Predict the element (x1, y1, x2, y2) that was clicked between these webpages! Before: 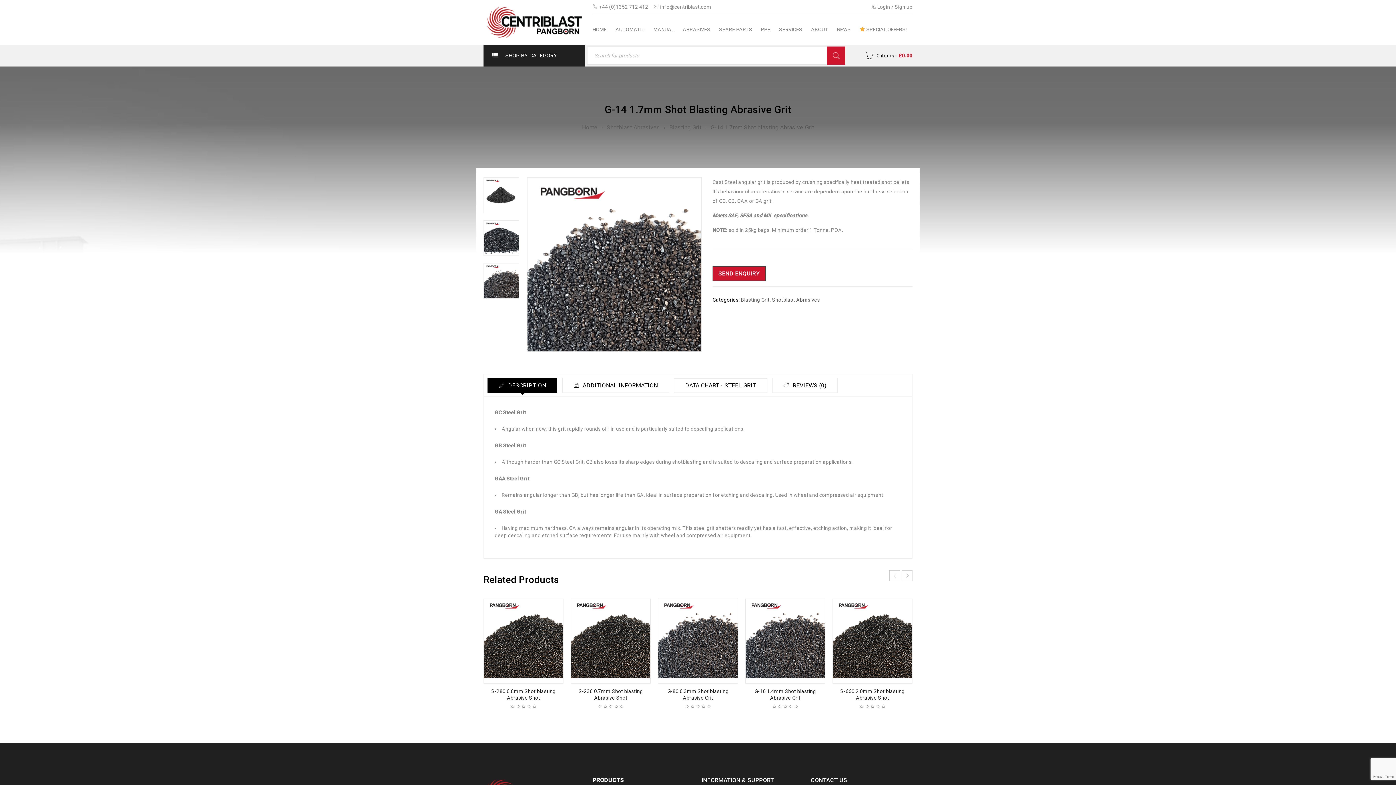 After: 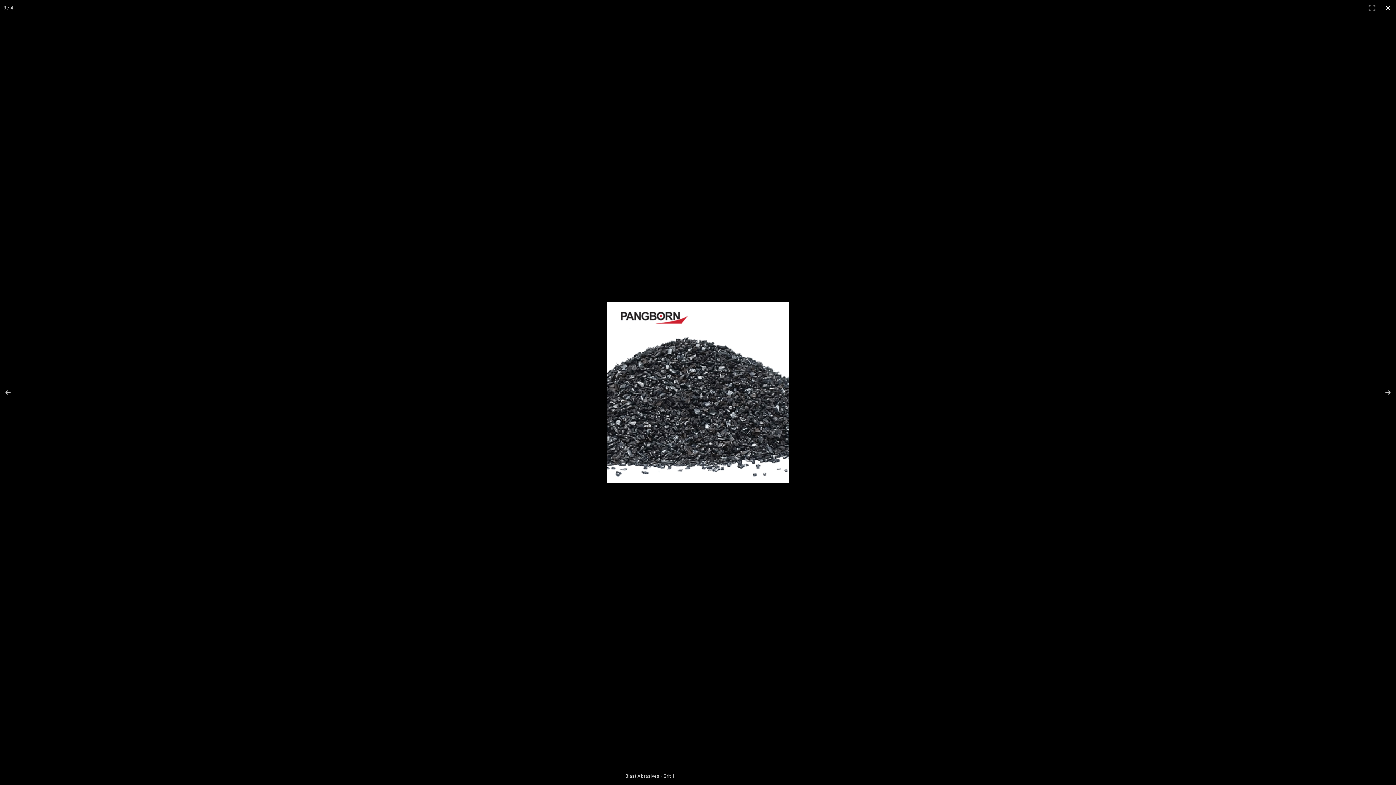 Action: bbox: (483, 220, 519, 256)